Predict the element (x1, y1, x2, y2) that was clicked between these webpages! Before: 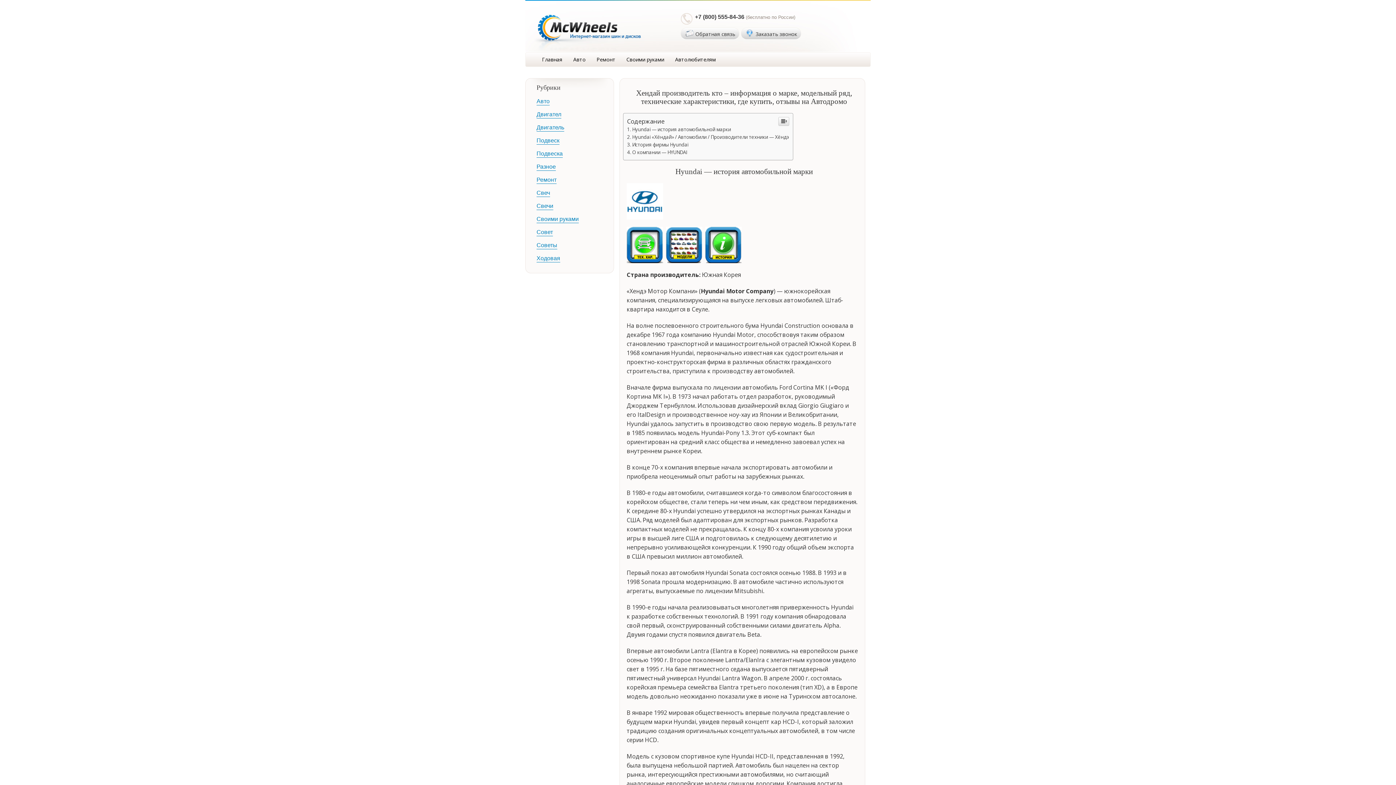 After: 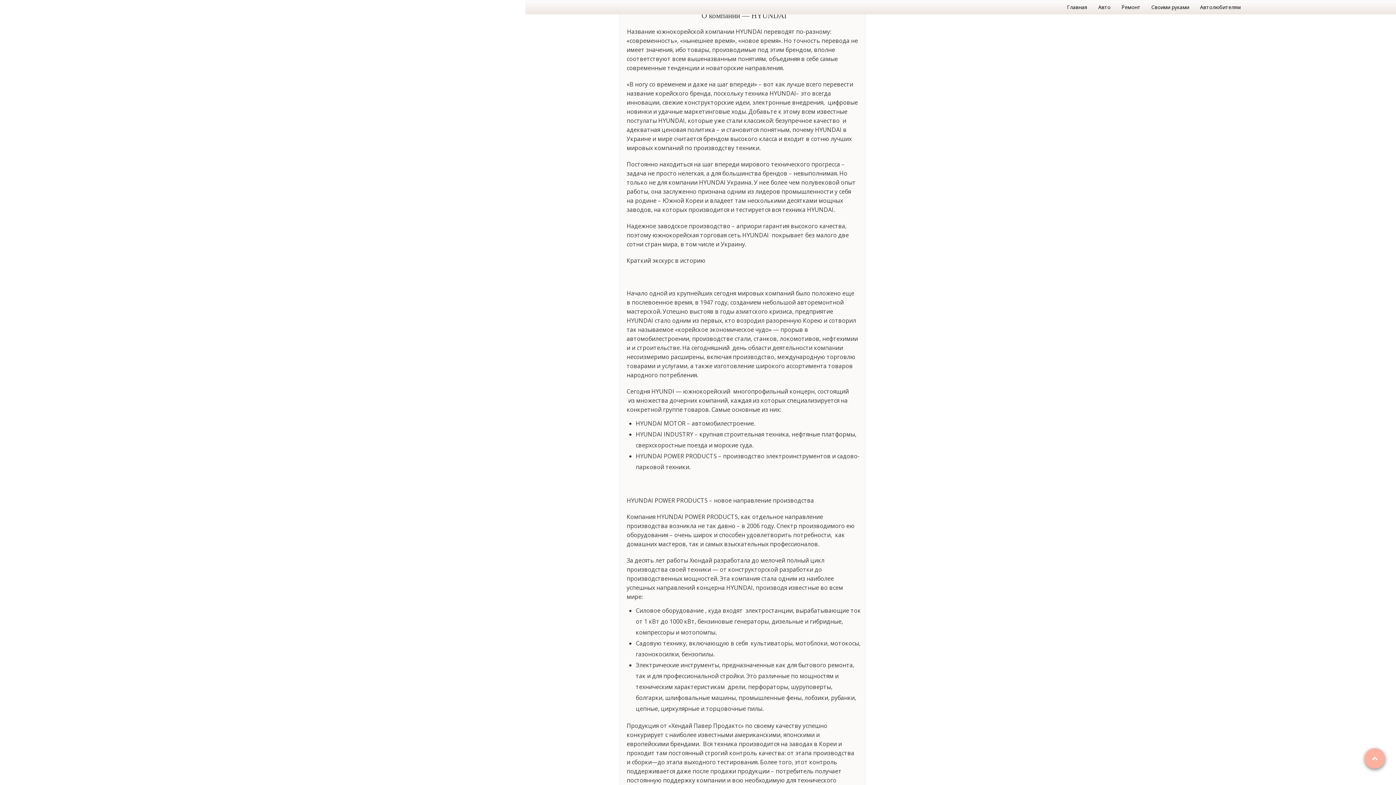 Action: bbox: (627, 399, 687, 406) label: О компании — HYUNDAI